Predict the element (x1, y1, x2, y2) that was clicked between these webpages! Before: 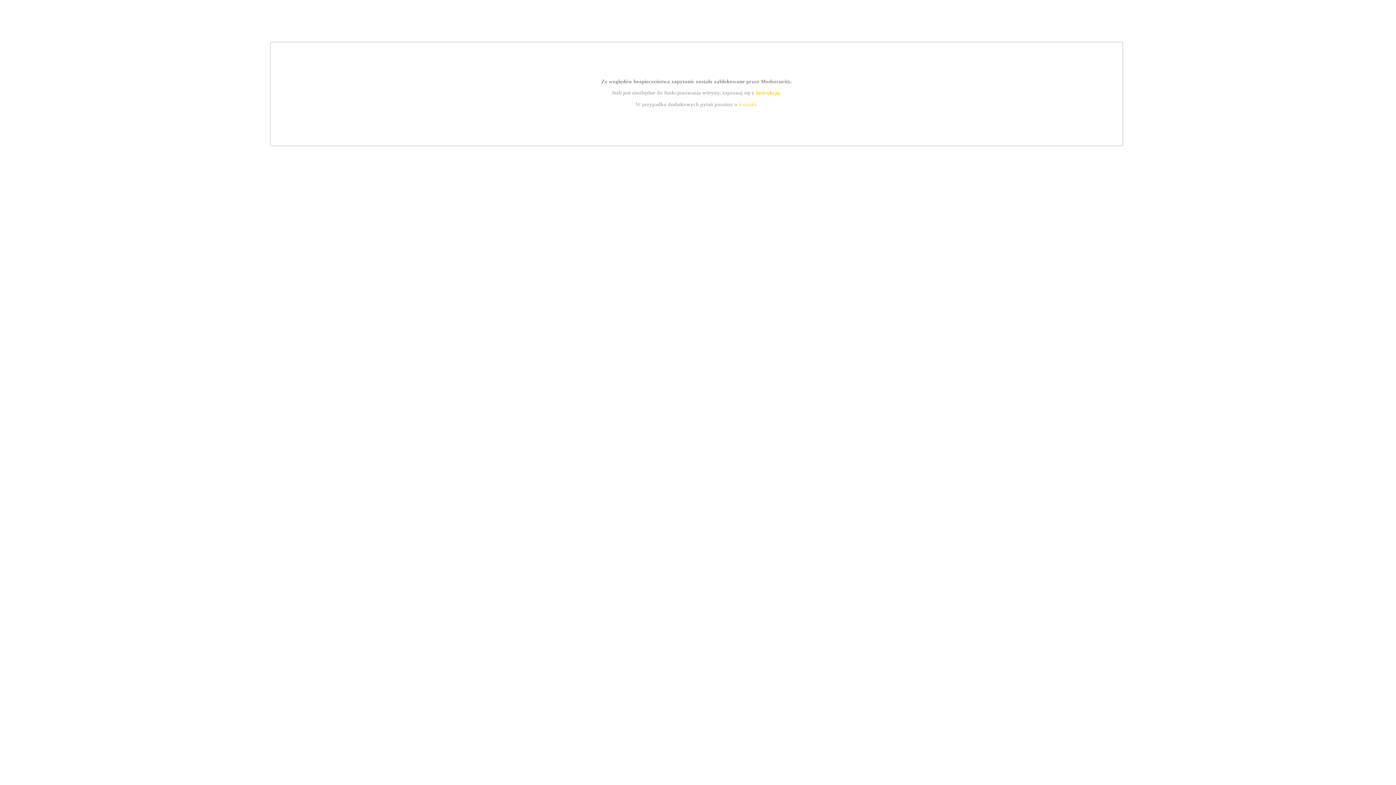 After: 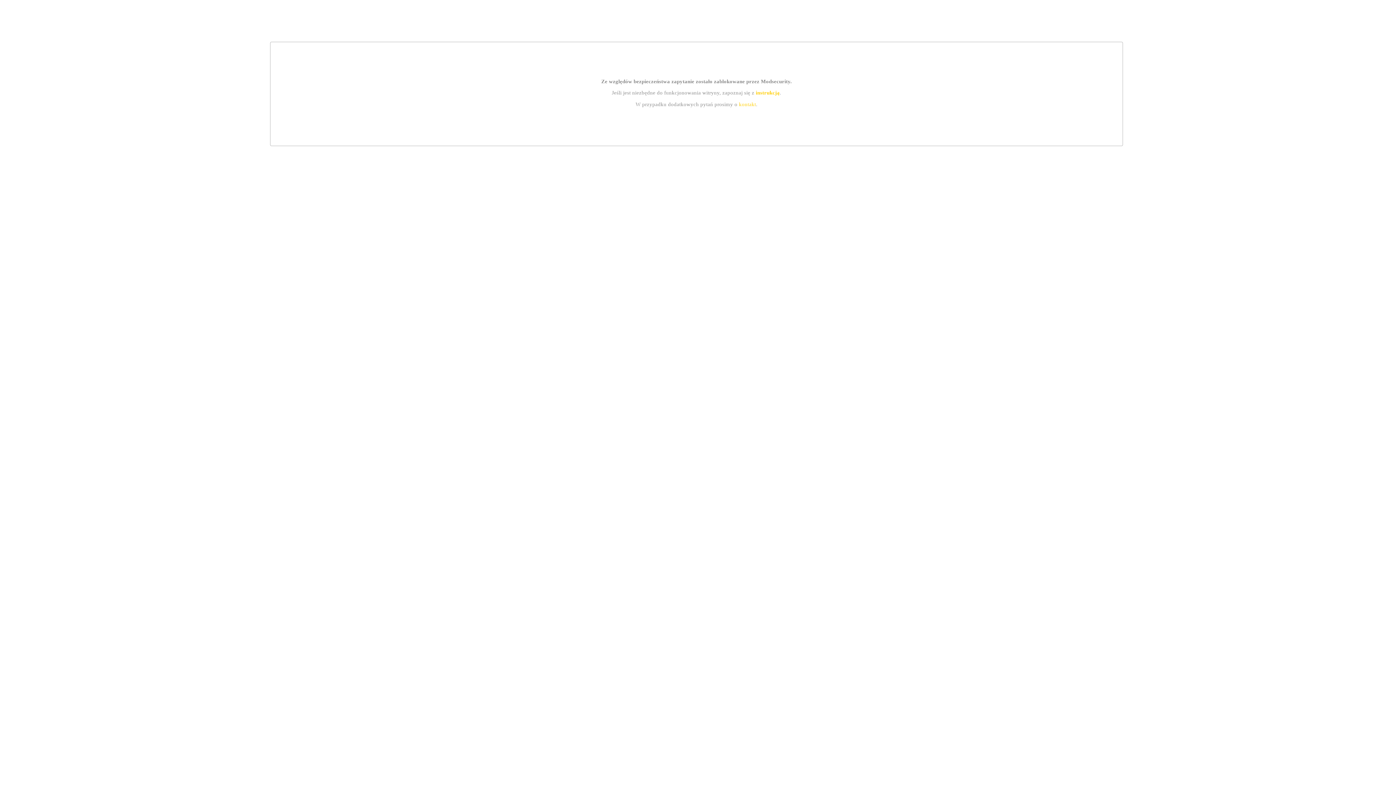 Action: bbox: (739, 101, 756, 107) label: kontakt